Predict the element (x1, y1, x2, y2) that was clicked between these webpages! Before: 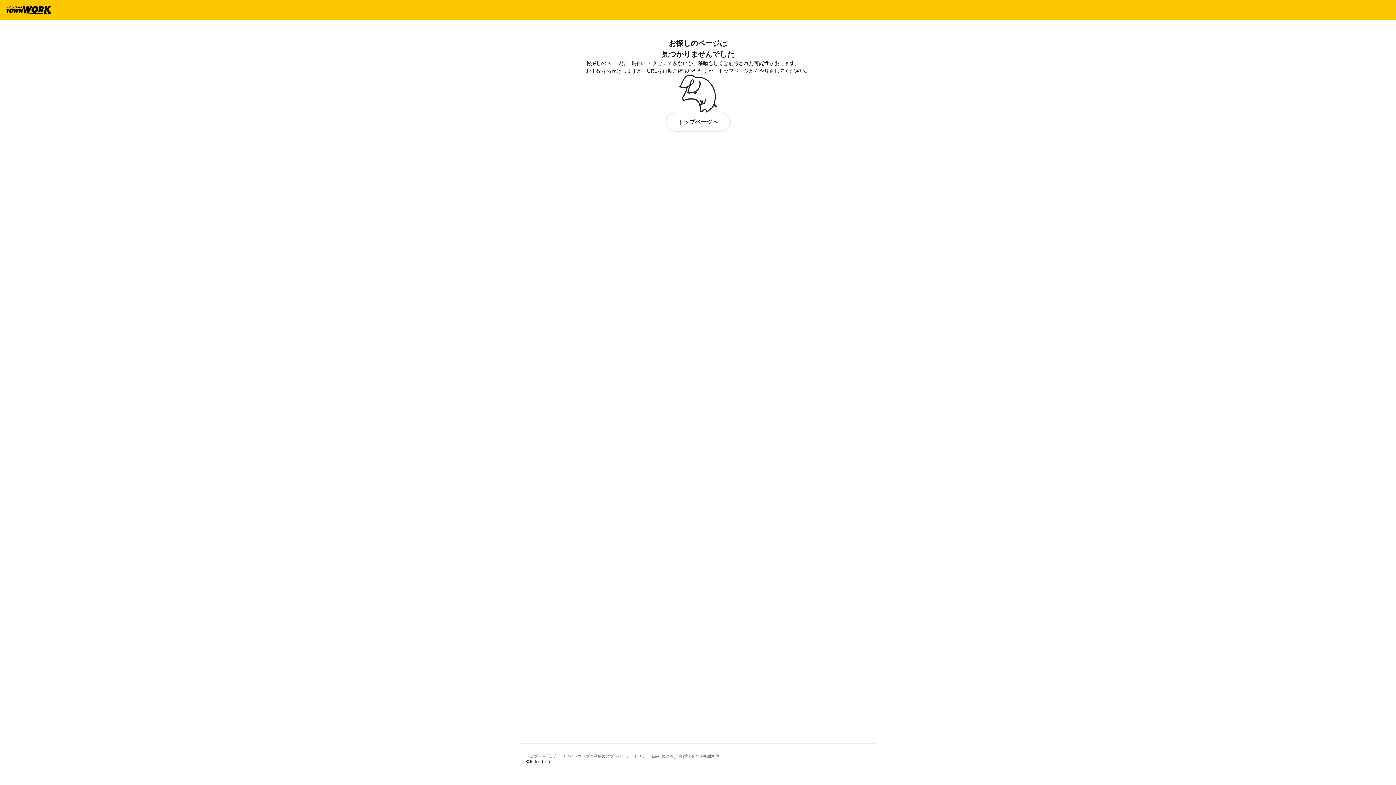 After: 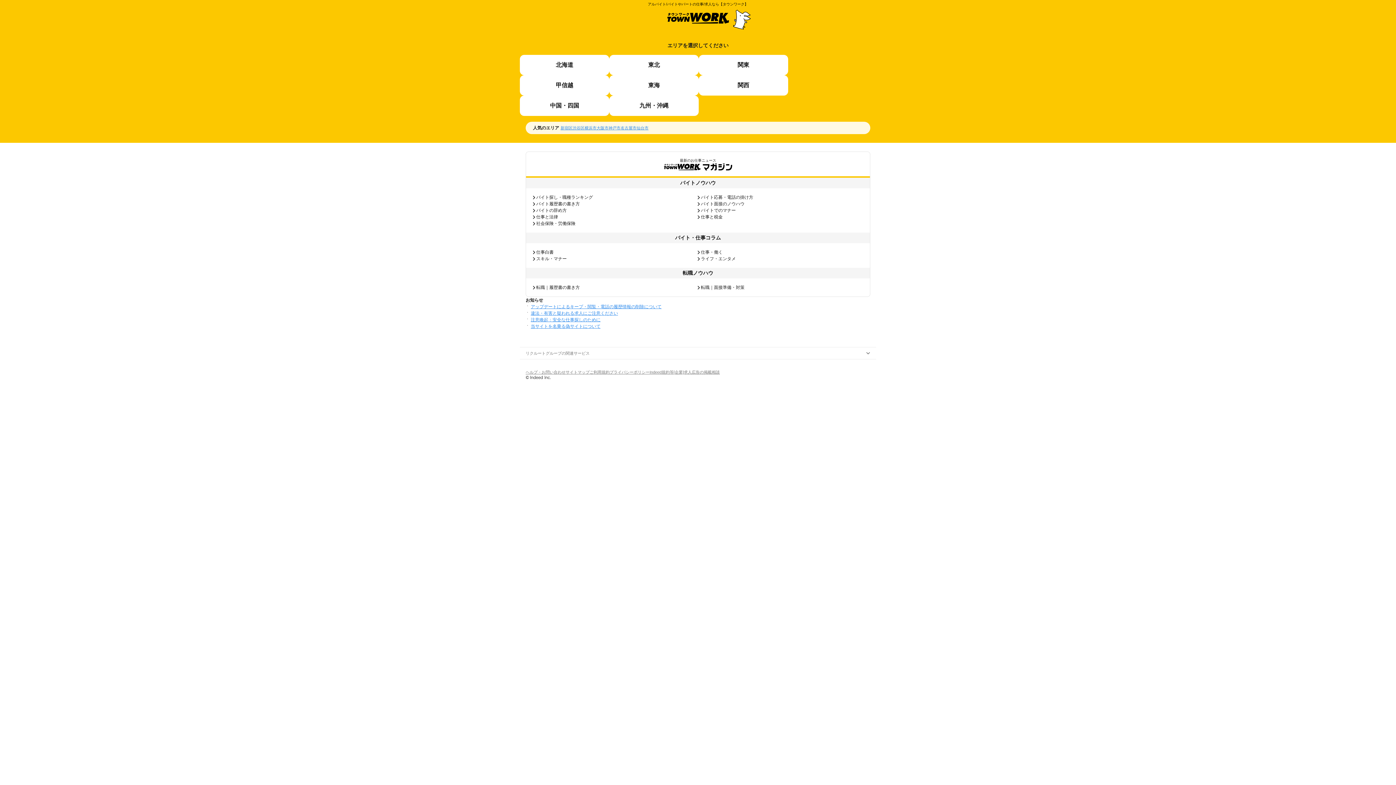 Action: bbox: (665, 112, 730, 131) label: トップページへ